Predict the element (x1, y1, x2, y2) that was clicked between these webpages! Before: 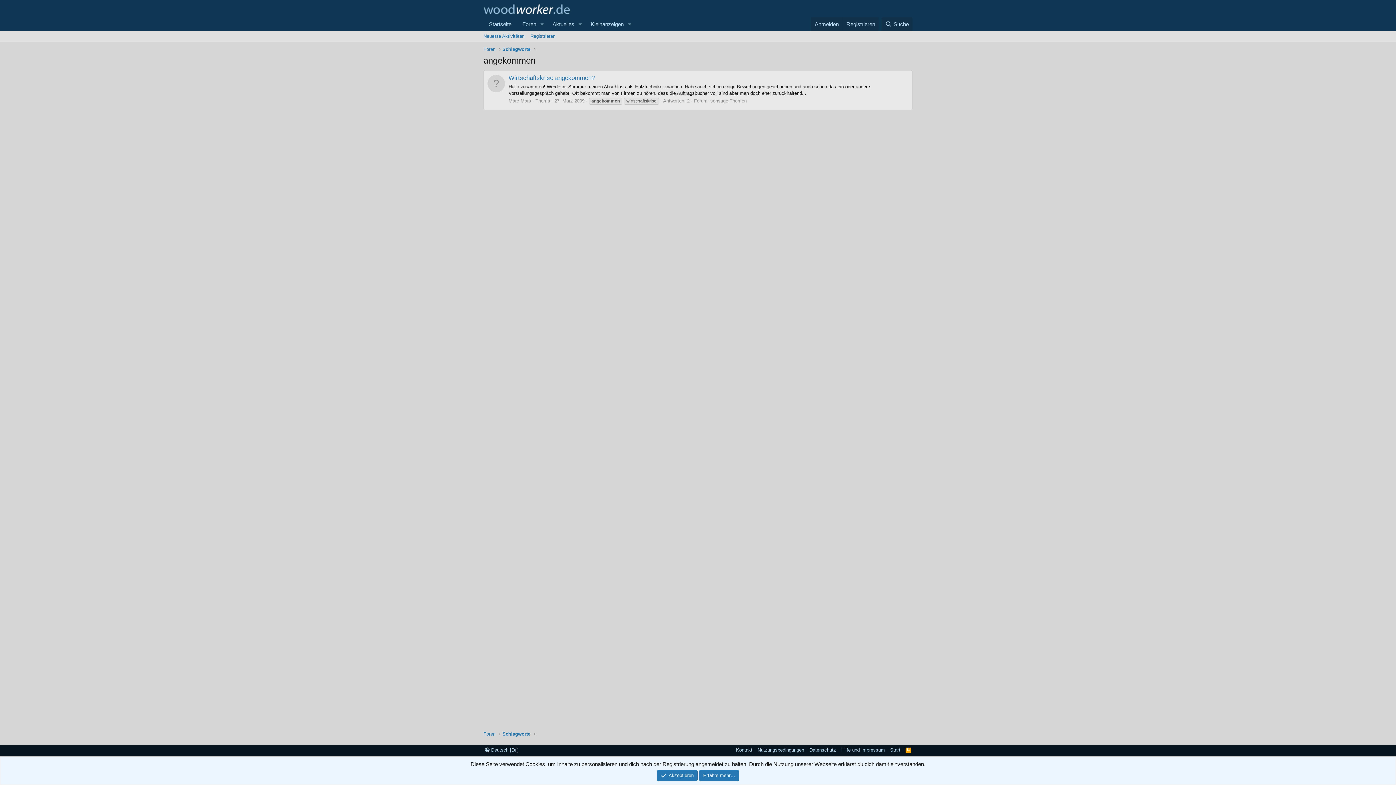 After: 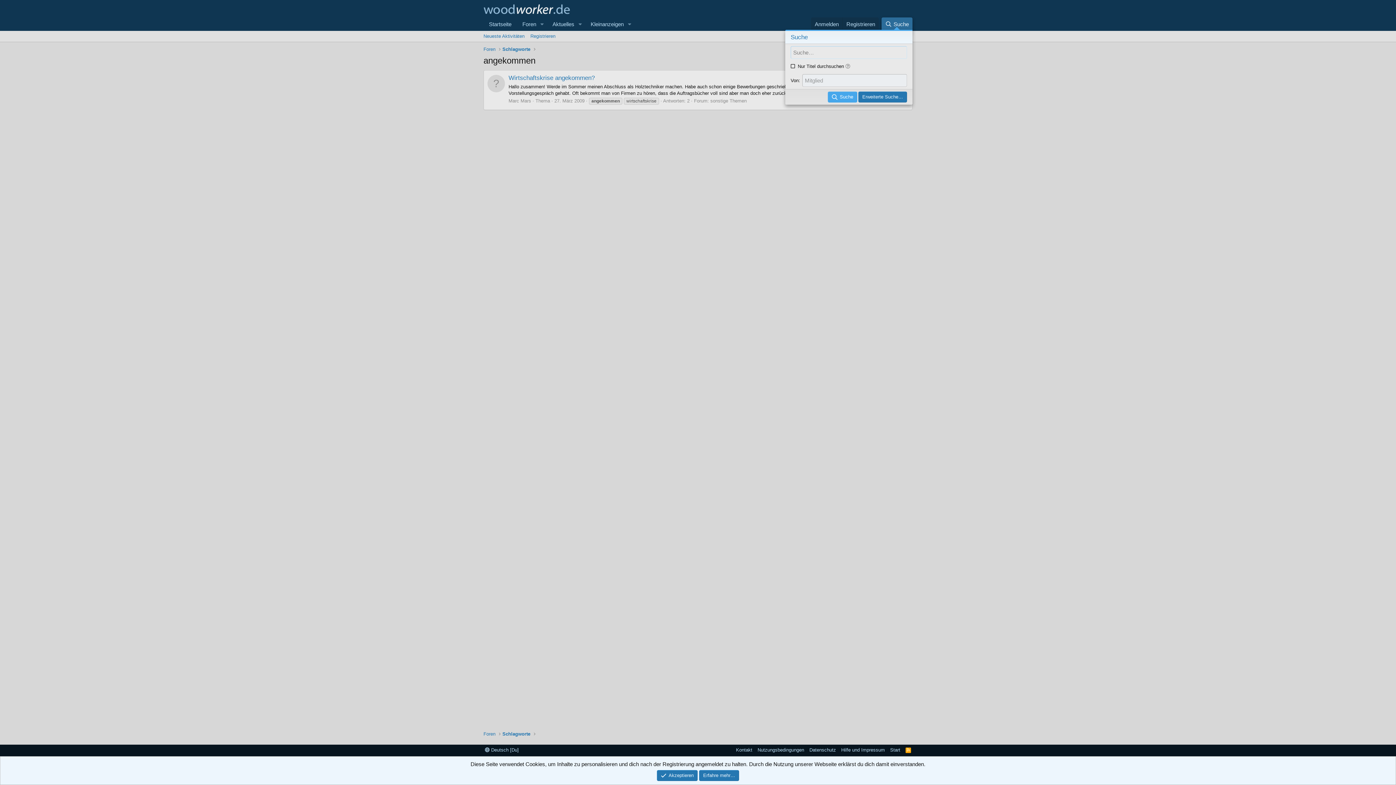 Action: bbox: (881, 17, 912, 30) label: Suche